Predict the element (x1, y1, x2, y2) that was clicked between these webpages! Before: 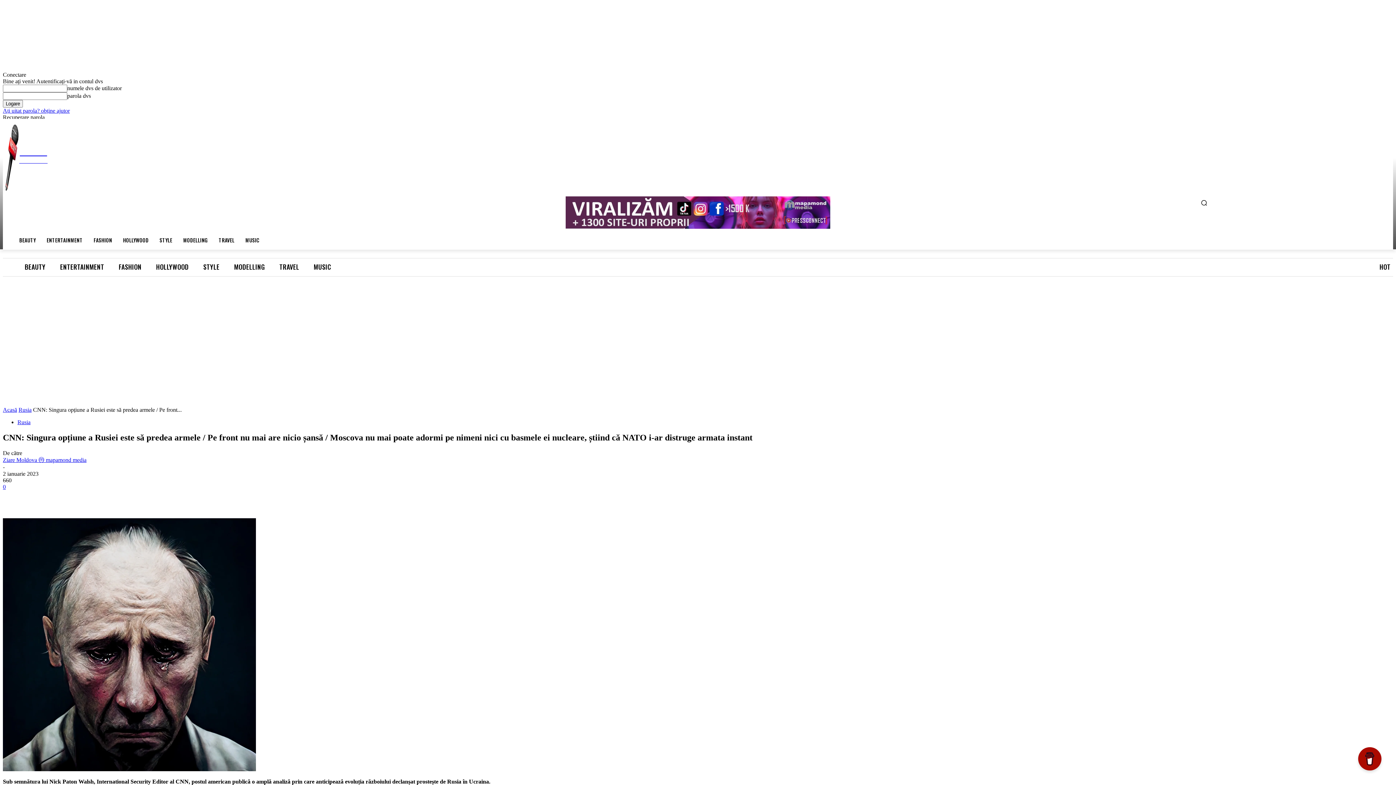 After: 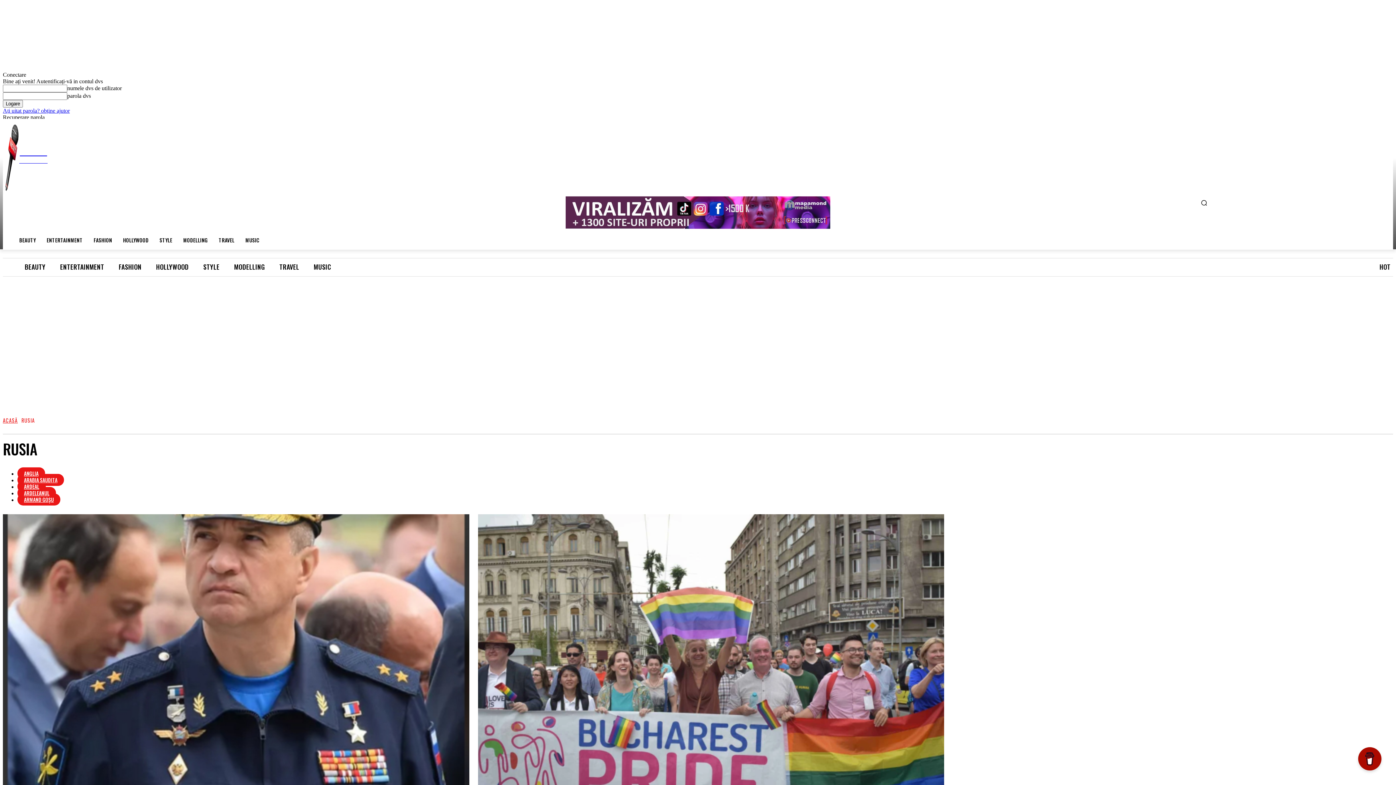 Action: label: Rusia bbox: (17, 419, 30, 425)